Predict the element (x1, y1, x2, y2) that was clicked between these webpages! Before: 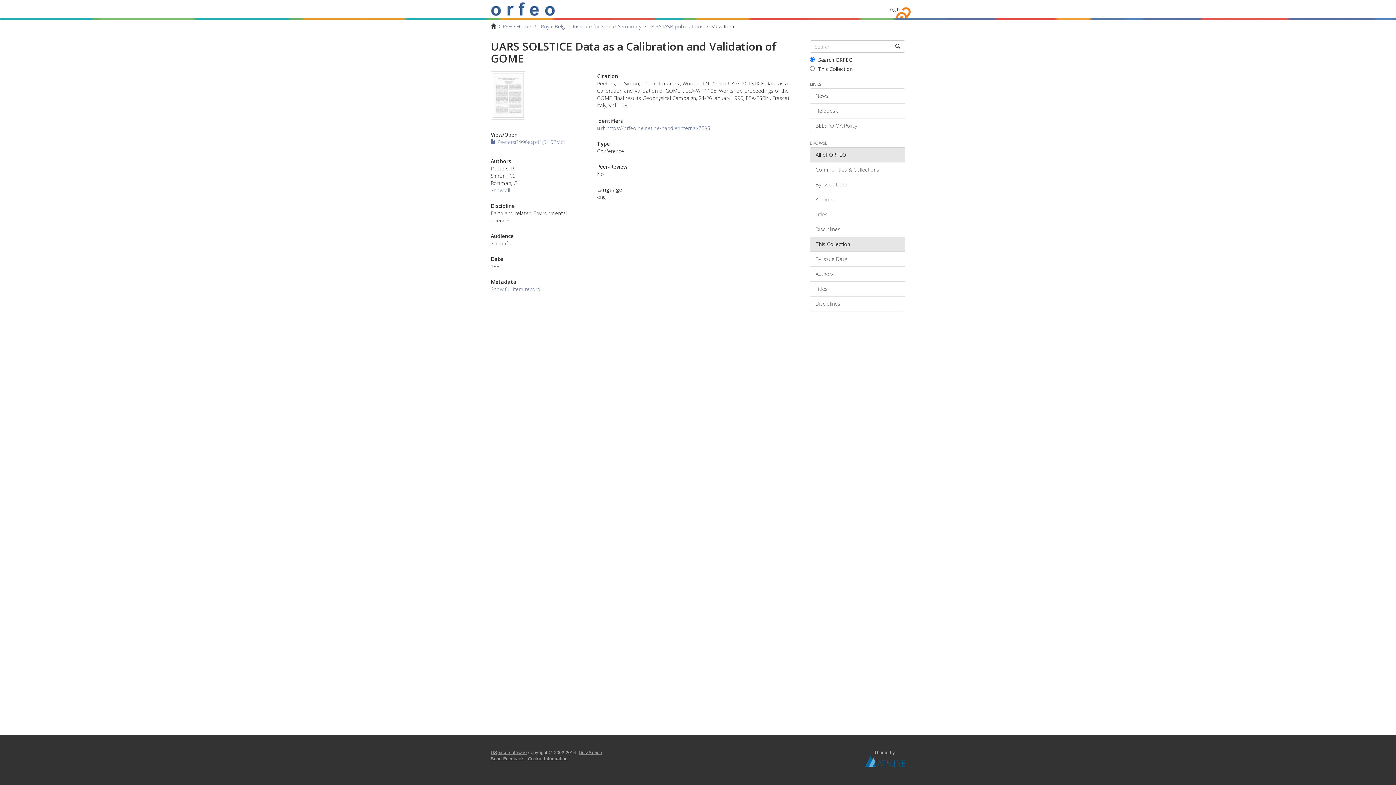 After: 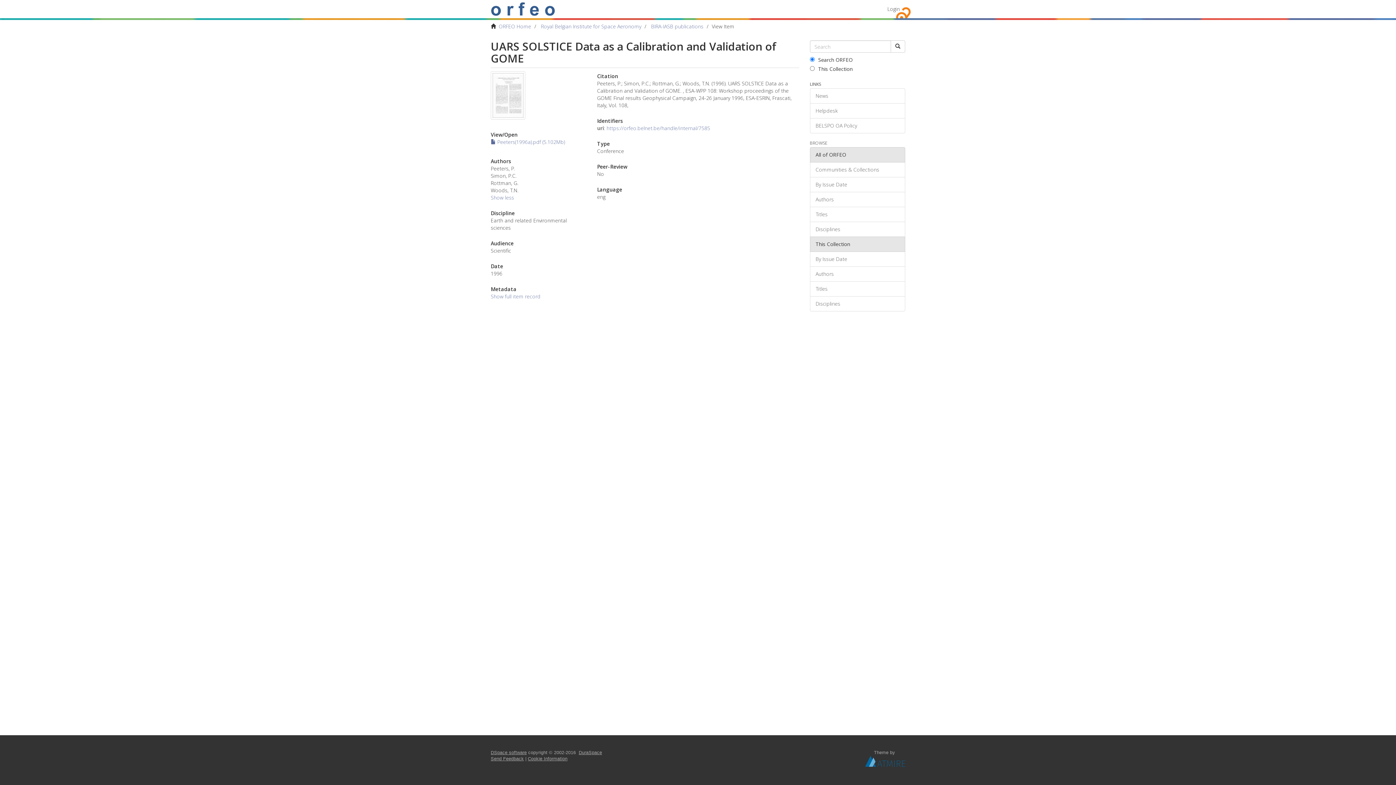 Action: label: Show all bbox: (490, 186, 510, 193)